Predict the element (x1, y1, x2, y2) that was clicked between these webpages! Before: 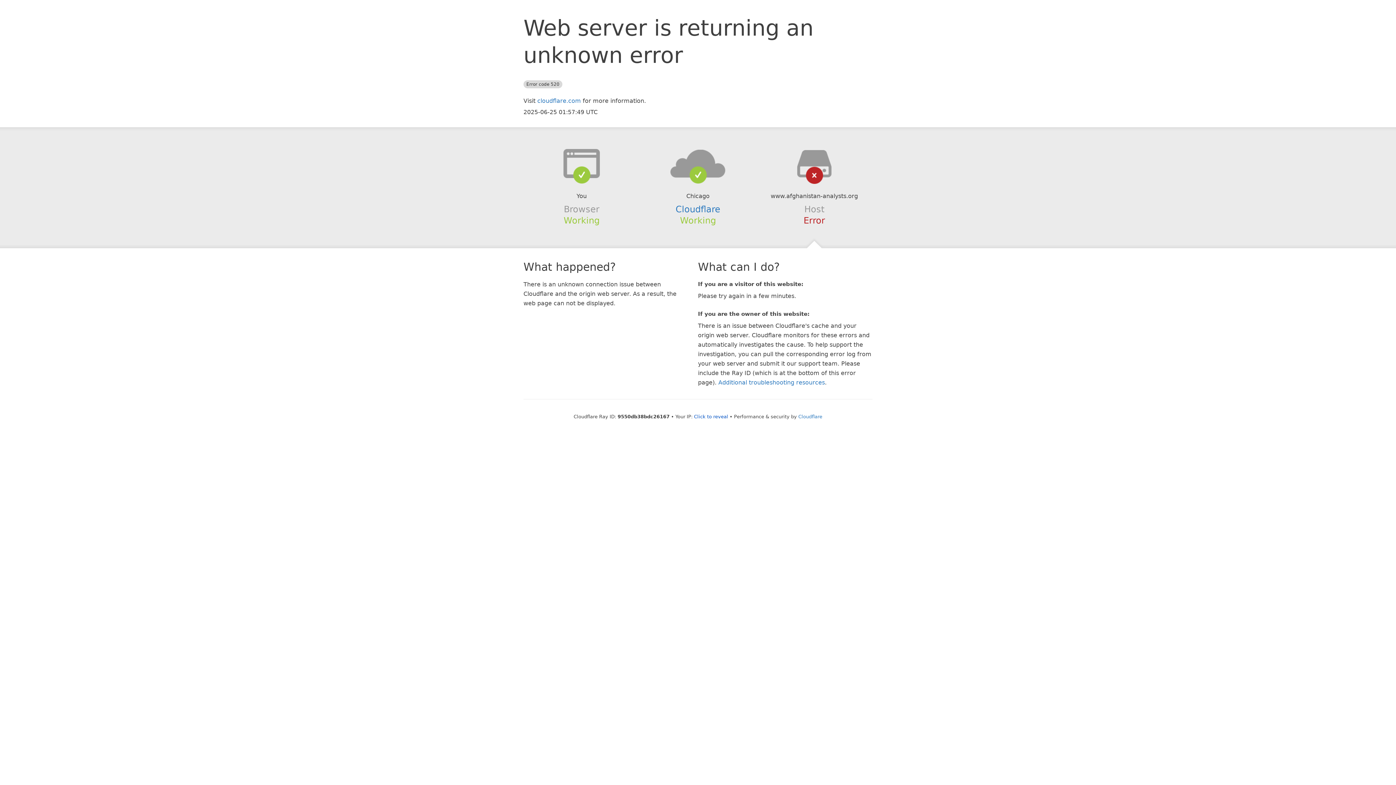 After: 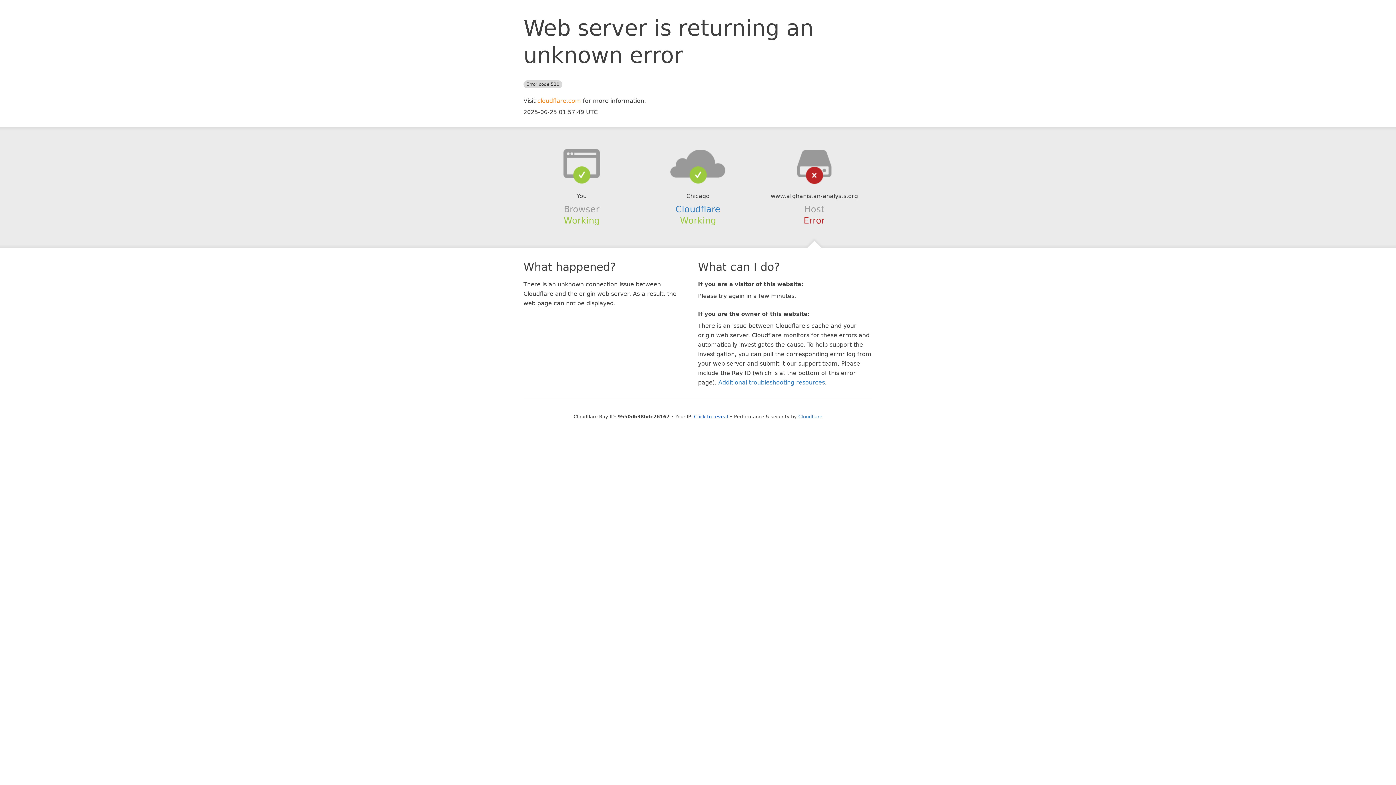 Action: label: cloudflare.com bbox: (537, 97, 581, 104)